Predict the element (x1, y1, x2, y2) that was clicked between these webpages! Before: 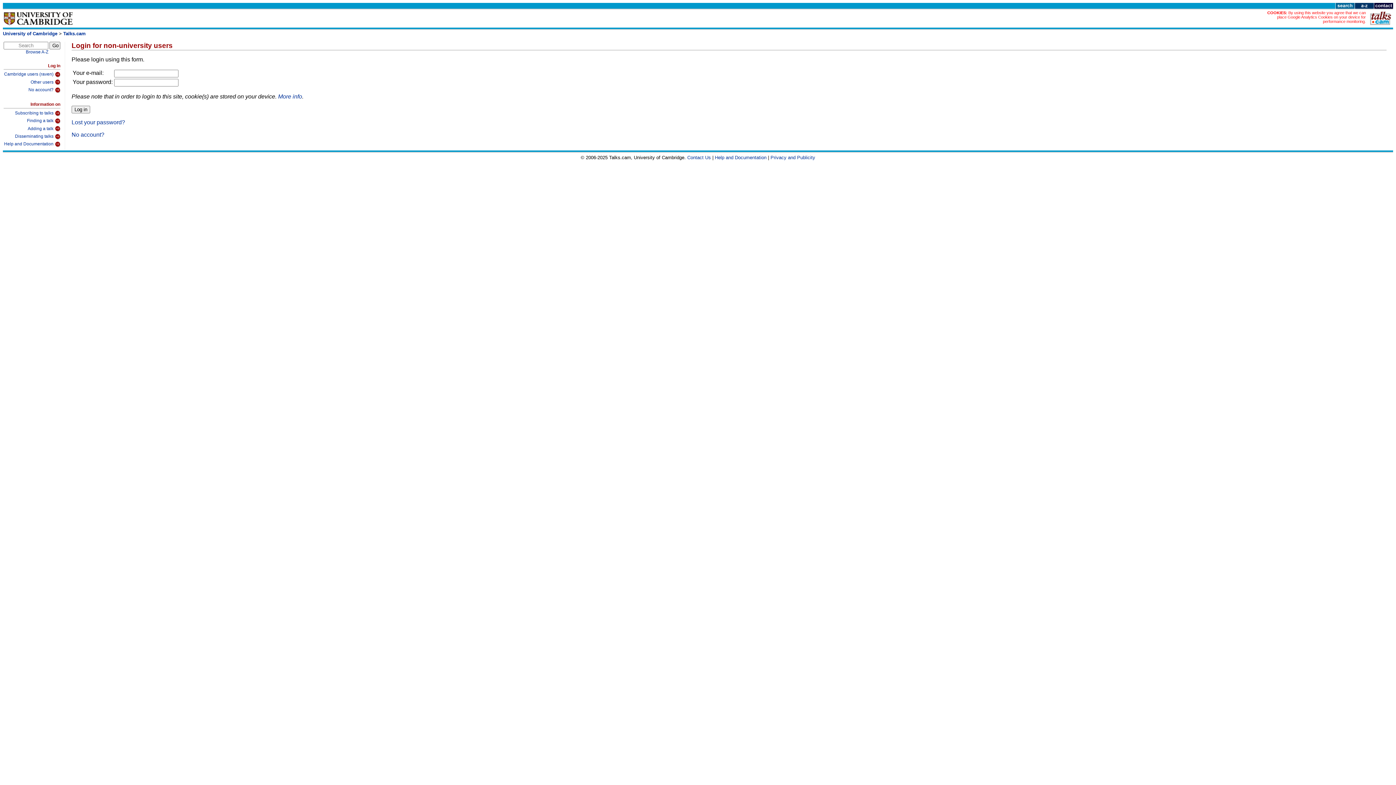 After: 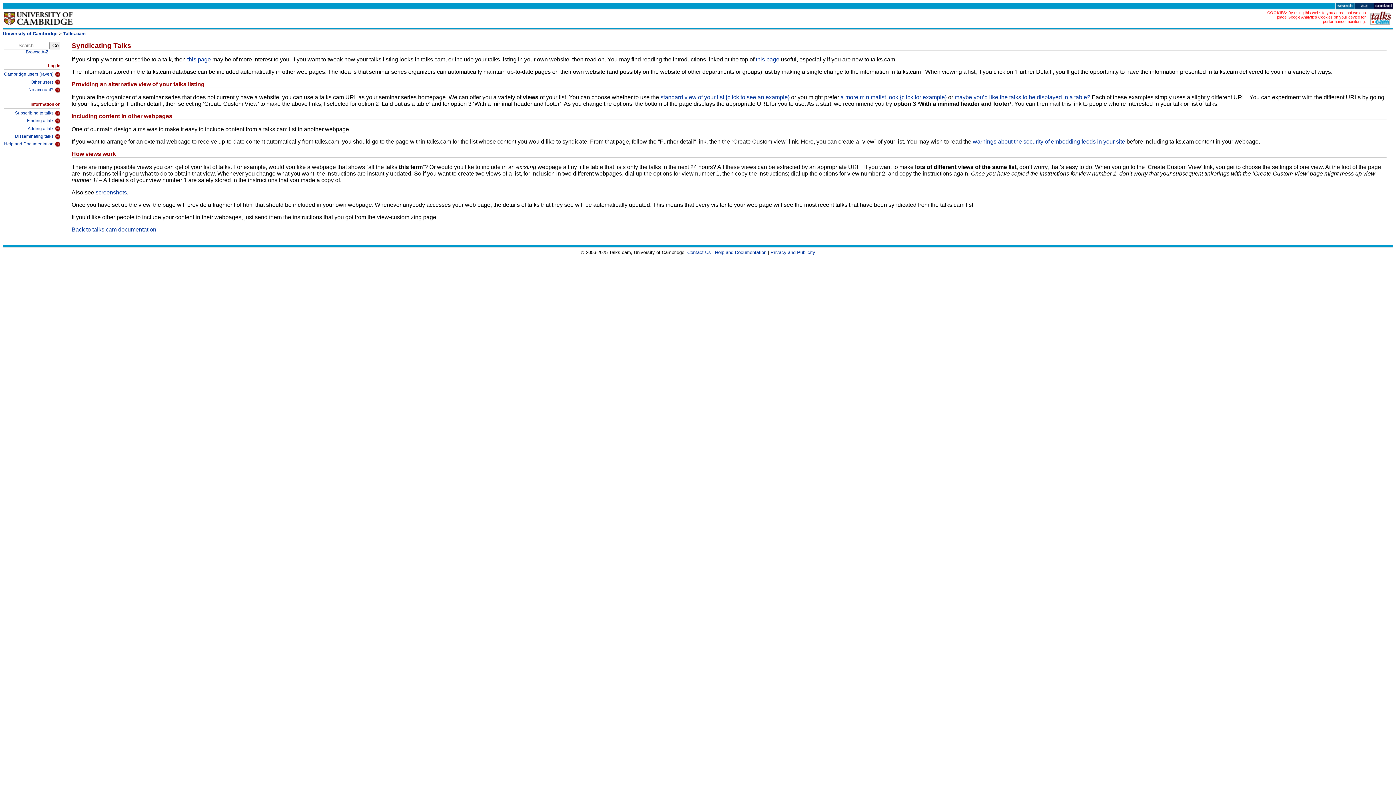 Action: label: Disseminating talks bbox: (3, 131, 60, 139)